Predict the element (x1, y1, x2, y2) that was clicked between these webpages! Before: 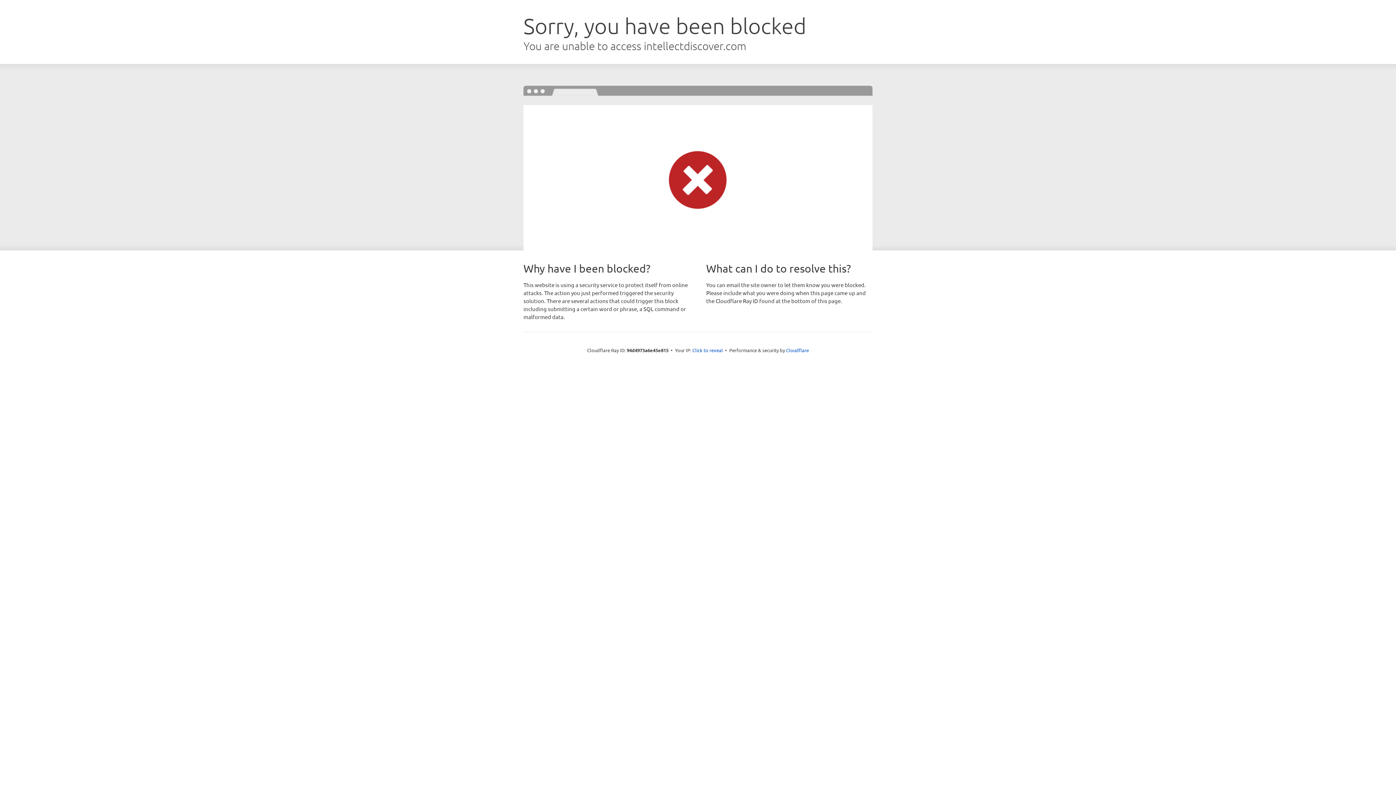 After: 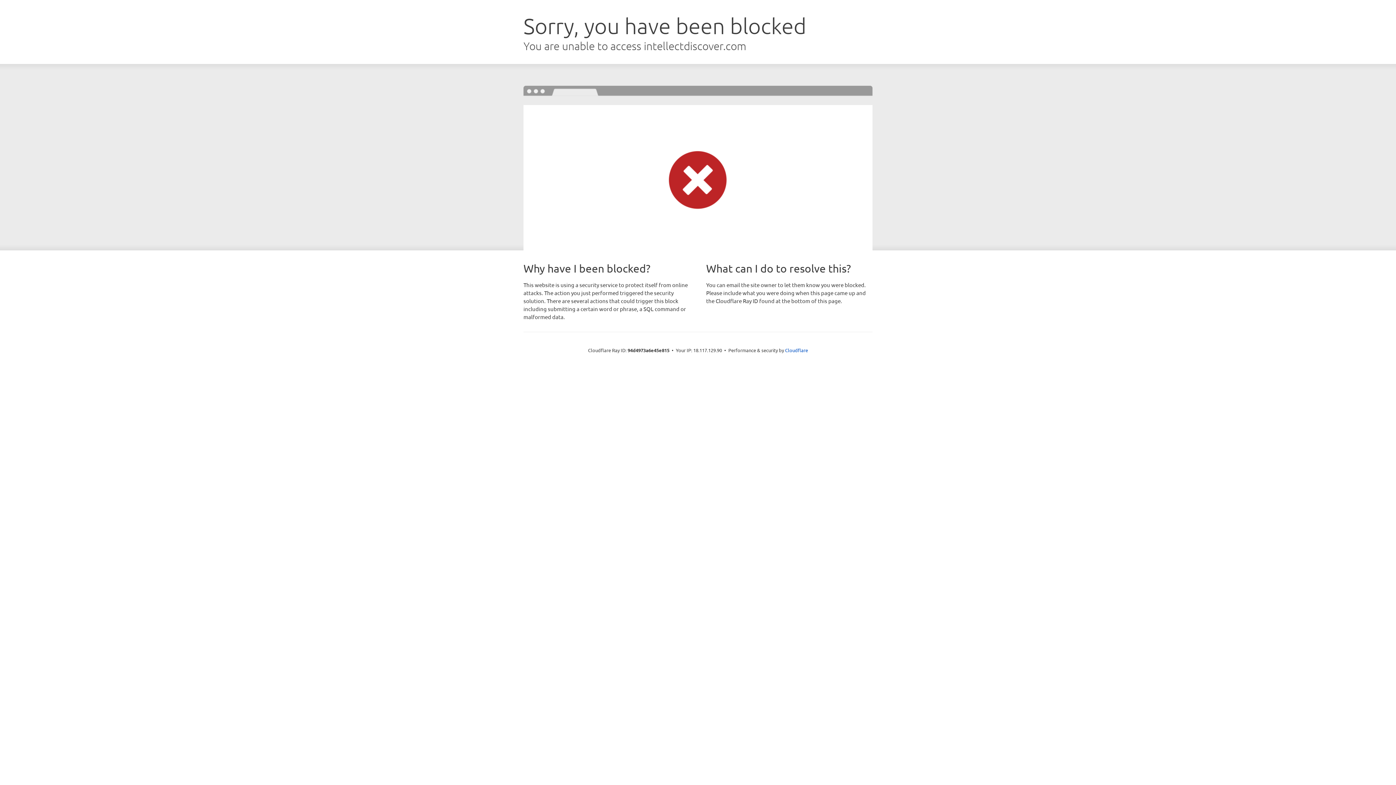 Action: label: Click to reveal bbox: (692, 346, 723, 353)